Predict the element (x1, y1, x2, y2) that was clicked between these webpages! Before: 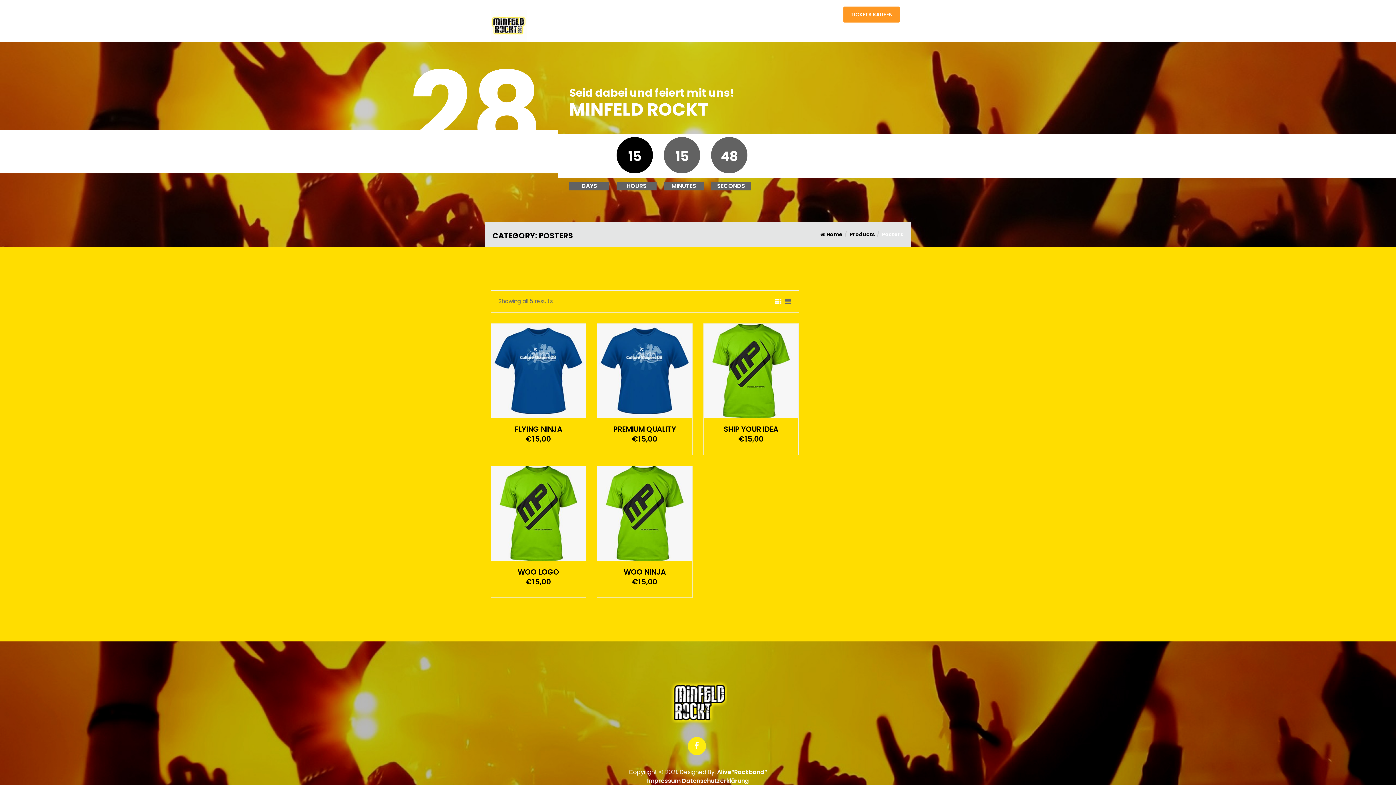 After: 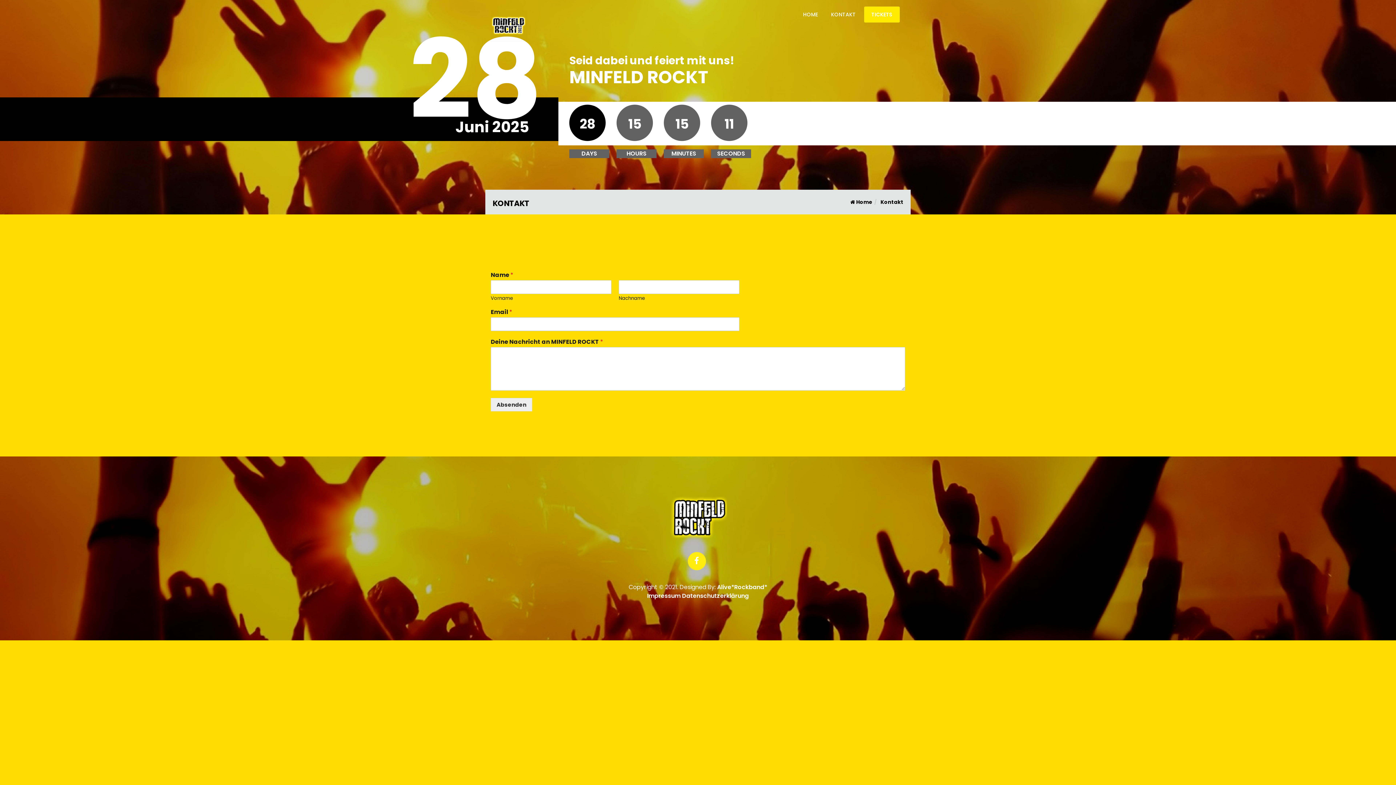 Action: label: KONTAKT bbox: (804, 0, 841, 29)